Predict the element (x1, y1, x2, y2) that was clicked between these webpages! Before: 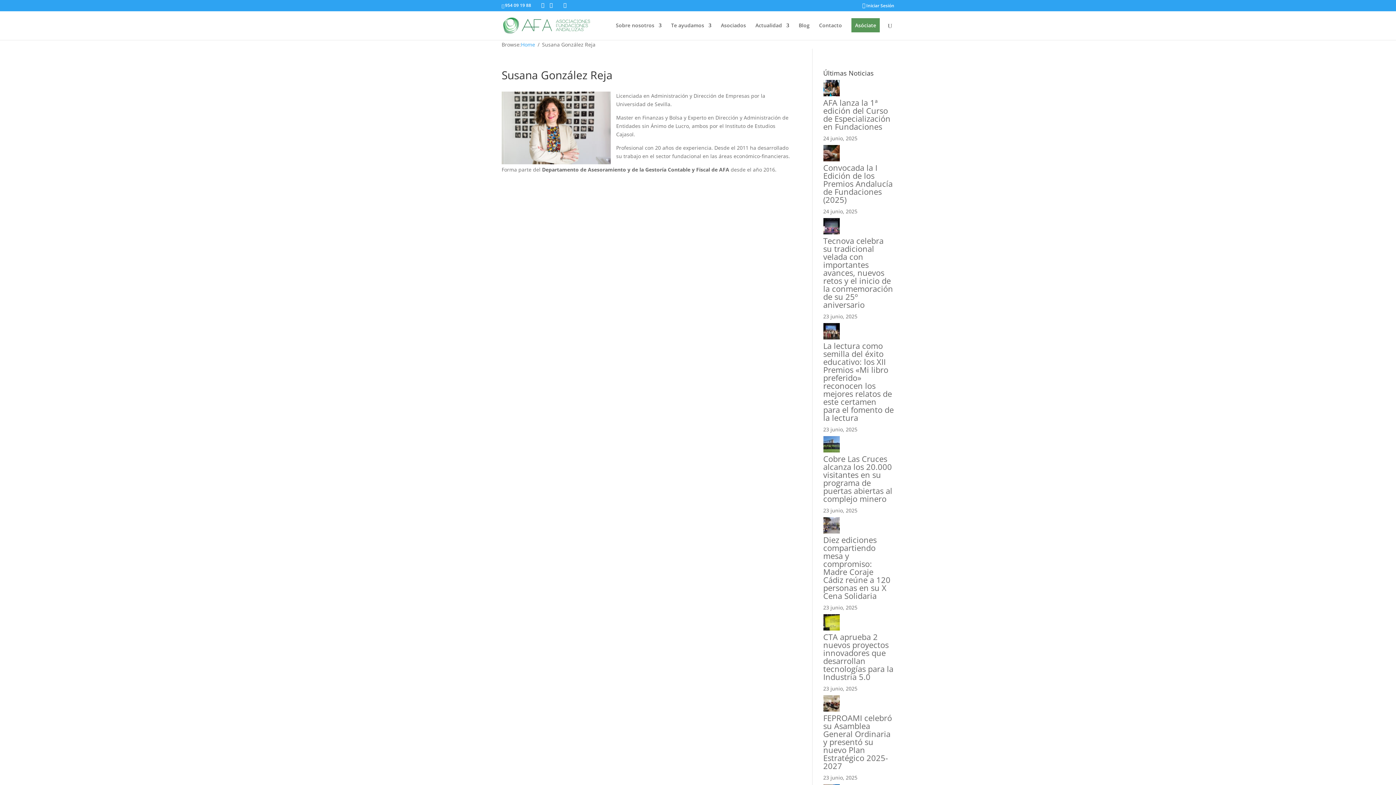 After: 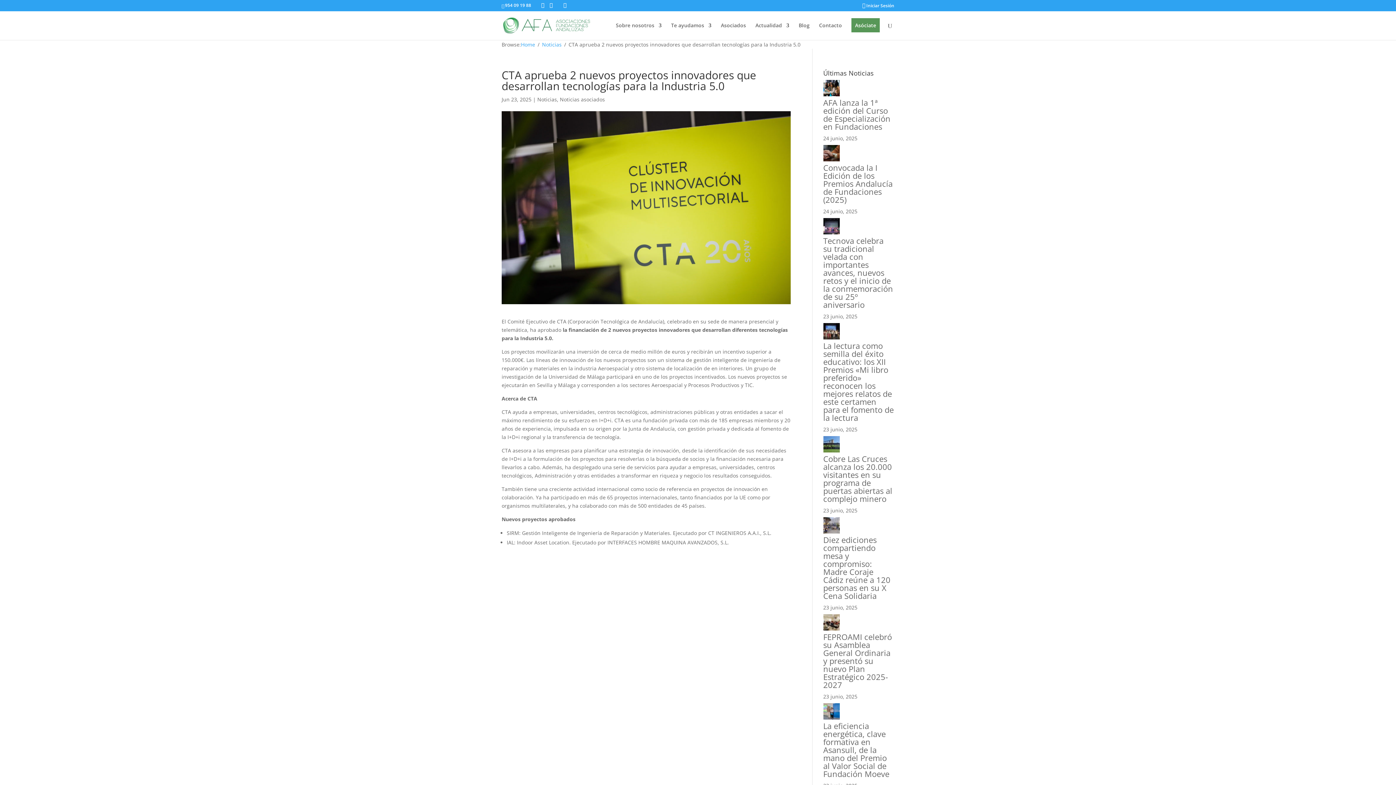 Action: label: CTA aprueba 2 nuevos proyectos innovadores que desarrollan tecnologías para la Industria 5.0 bbox: (823, 631, 893, 682)